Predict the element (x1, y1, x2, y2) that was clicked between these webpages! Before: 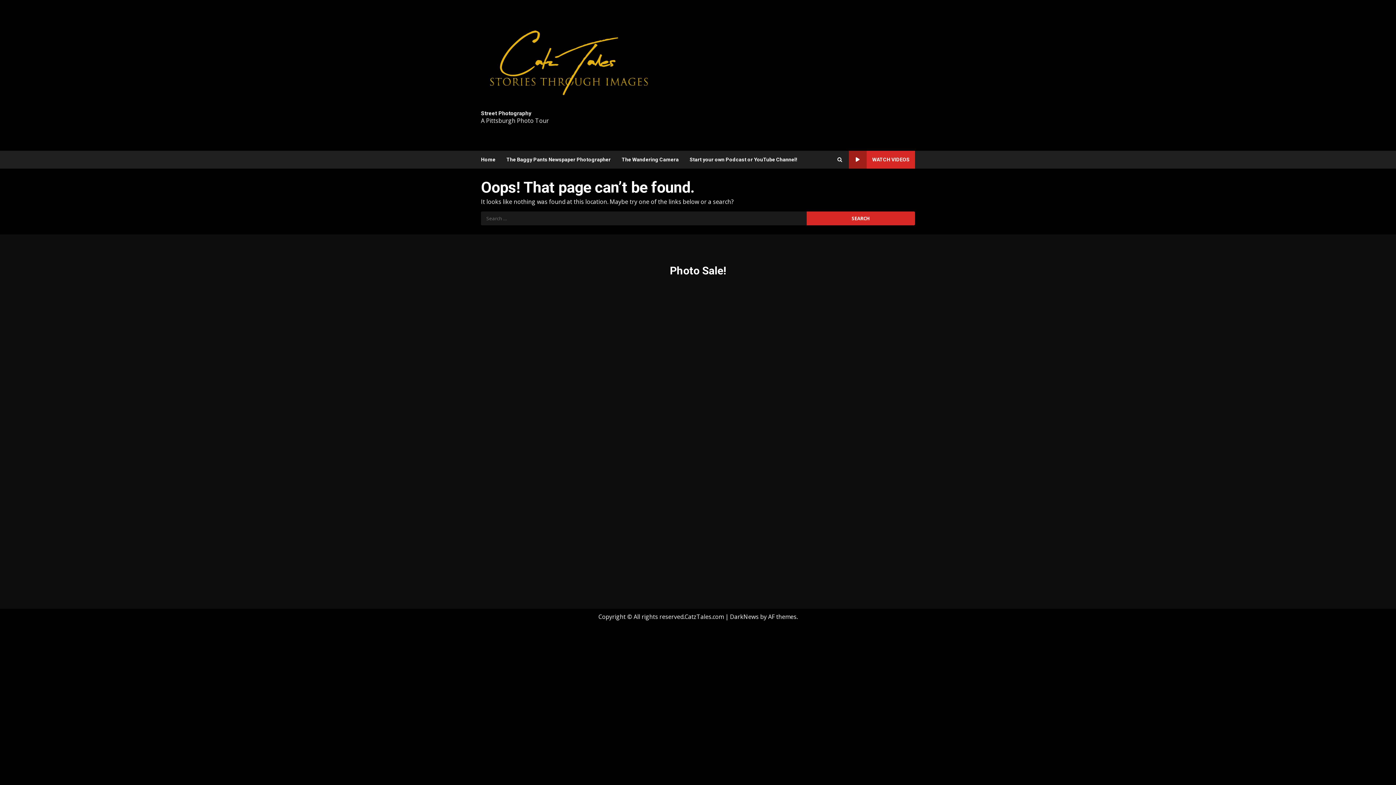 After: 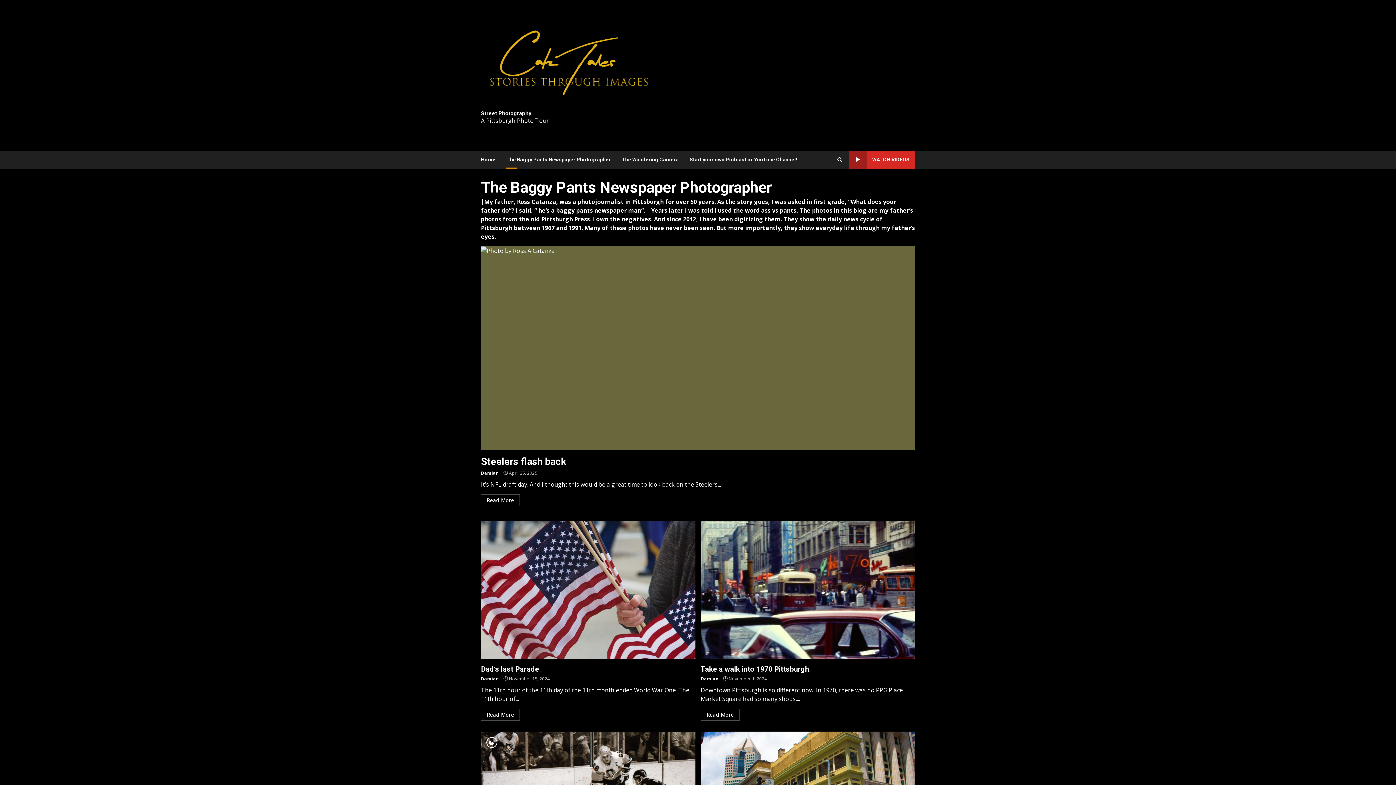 Action: label: The Baggy Pants Newspaper Photographer bbox: (501, 150, 616, 168)